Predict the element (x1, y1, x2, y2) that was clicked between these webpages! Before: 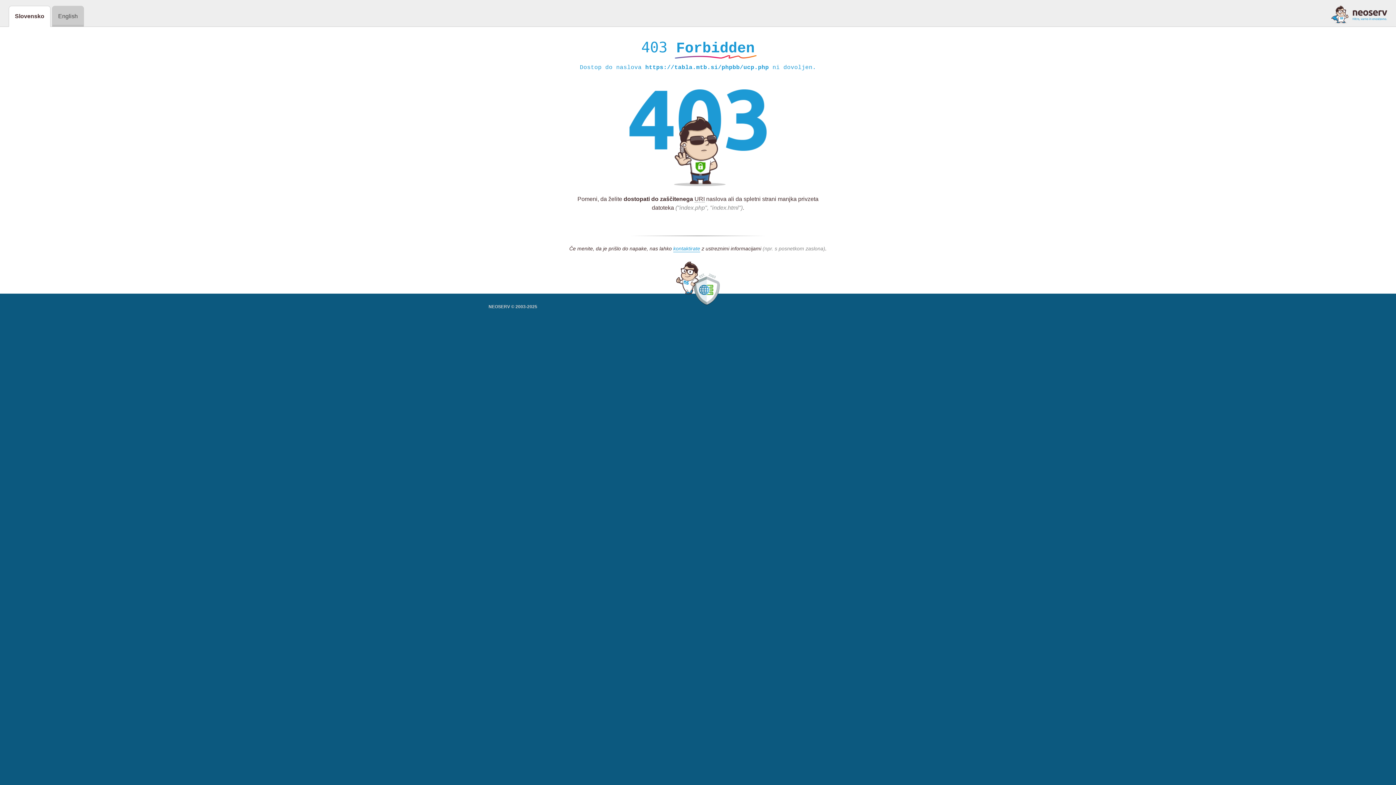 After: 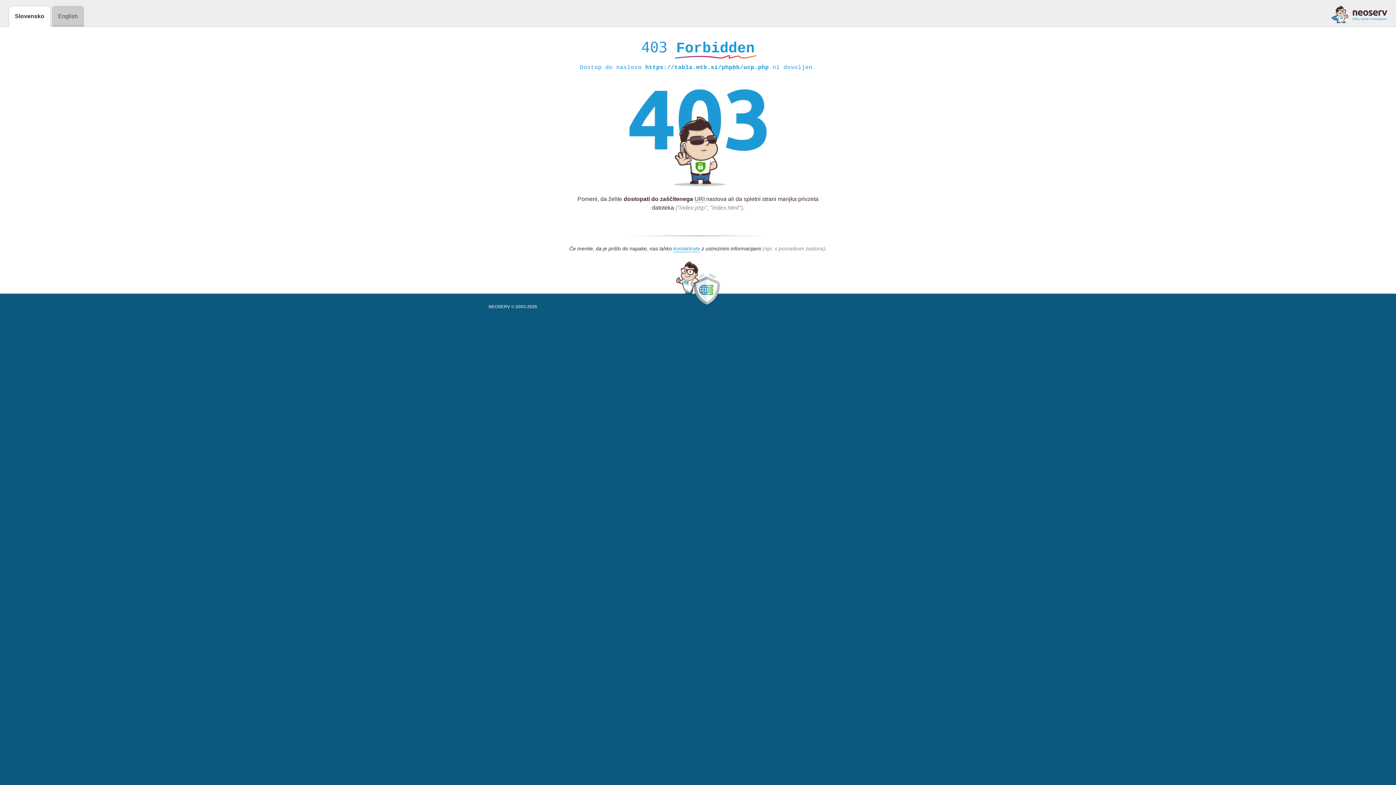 Action: bbox: (1331, 5, 1387, 23)